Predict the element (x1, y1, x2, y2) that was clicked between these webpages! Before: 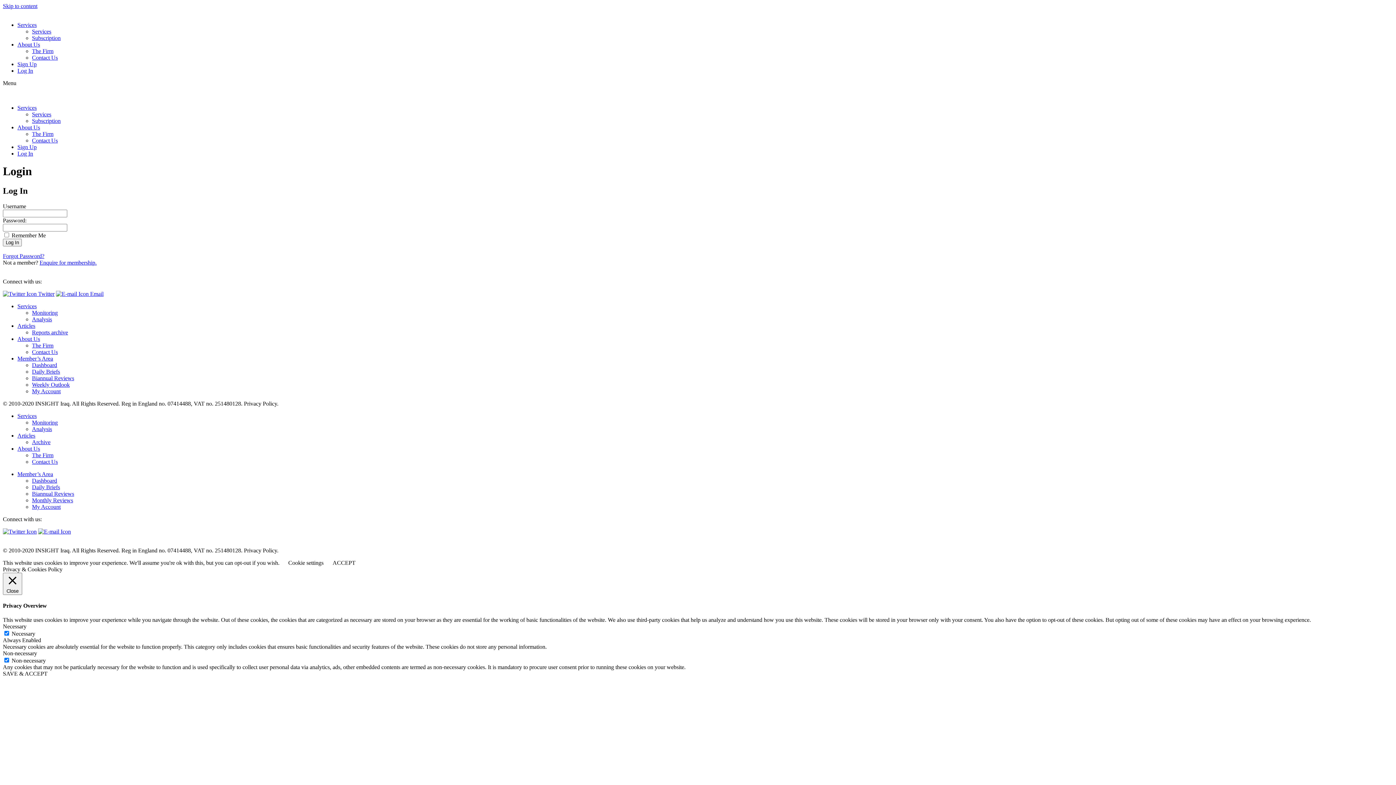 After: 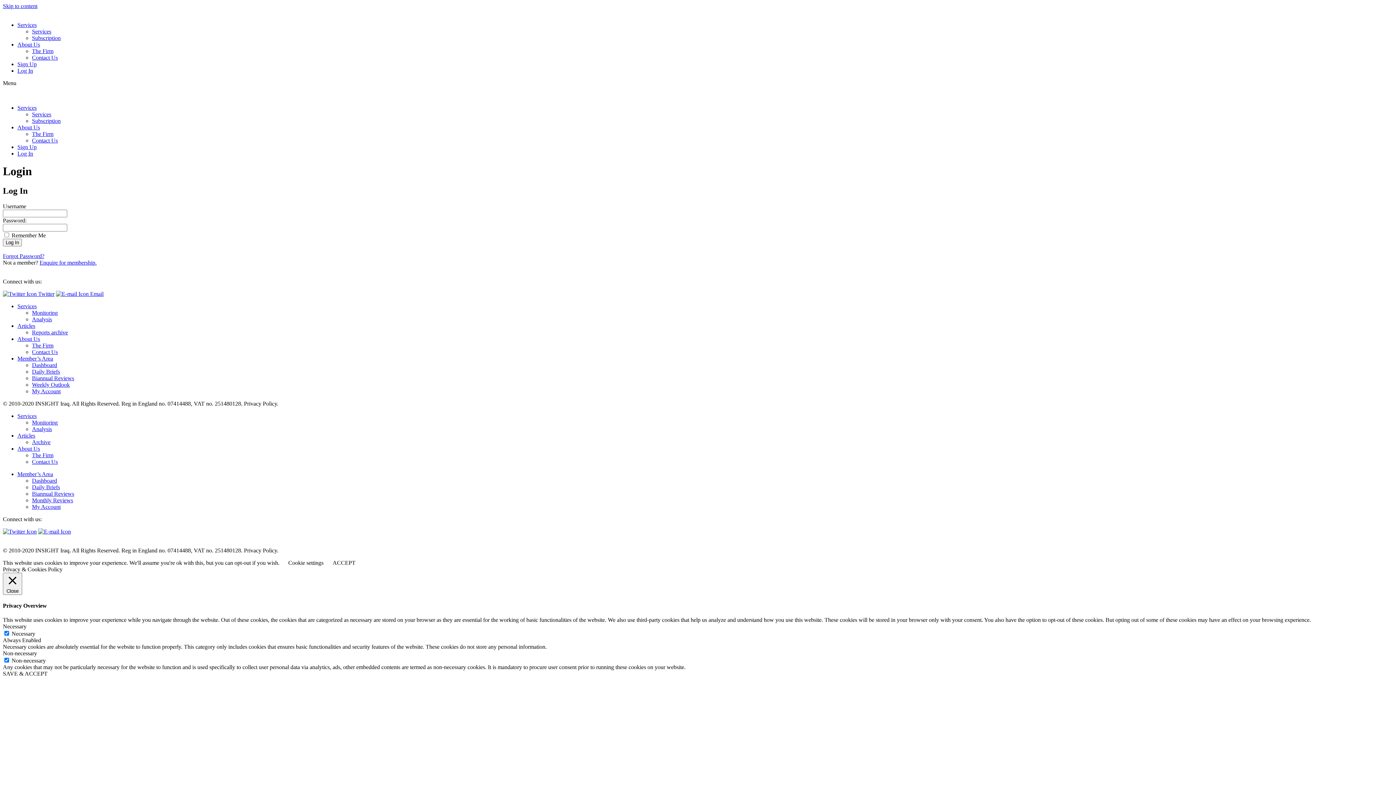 Action: bbox: (17, 432, 35, 438) label: Articles